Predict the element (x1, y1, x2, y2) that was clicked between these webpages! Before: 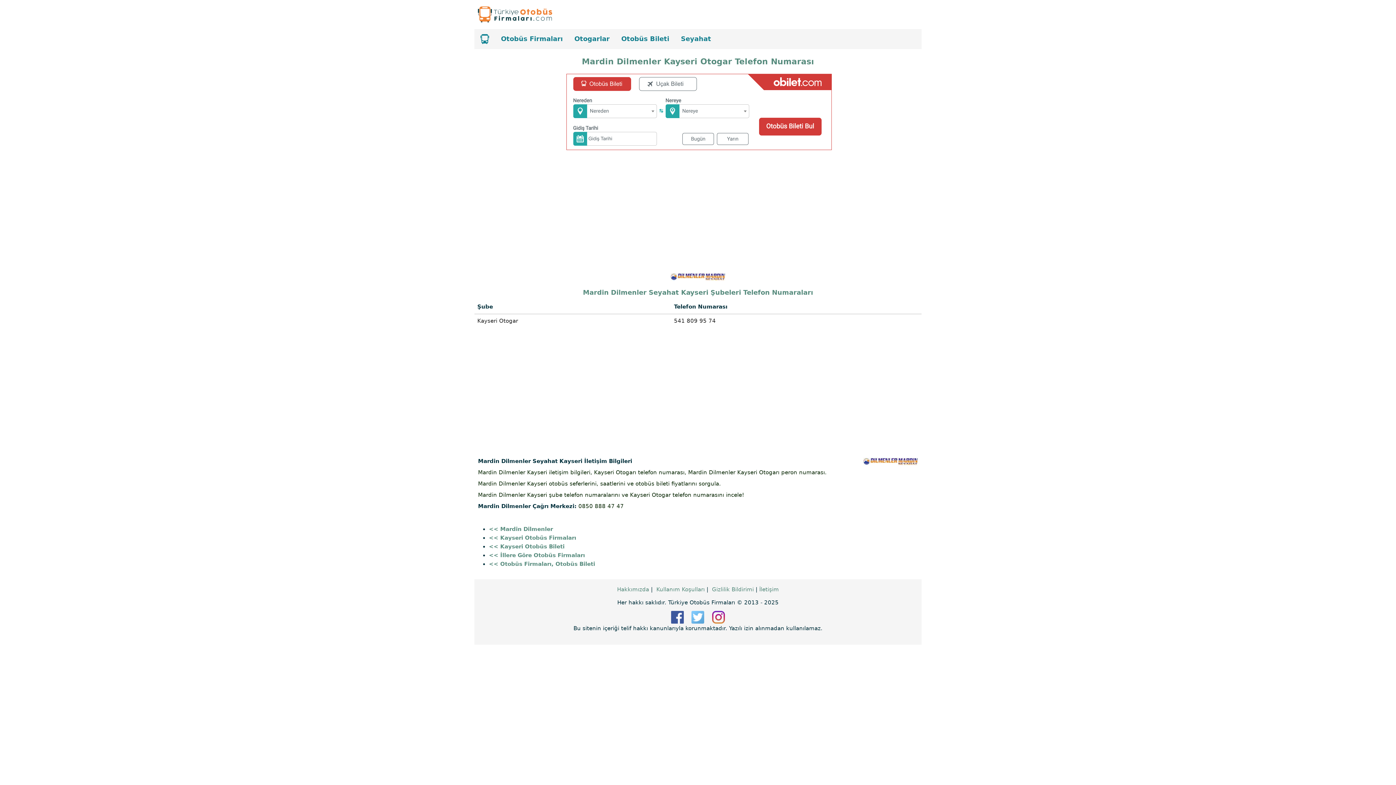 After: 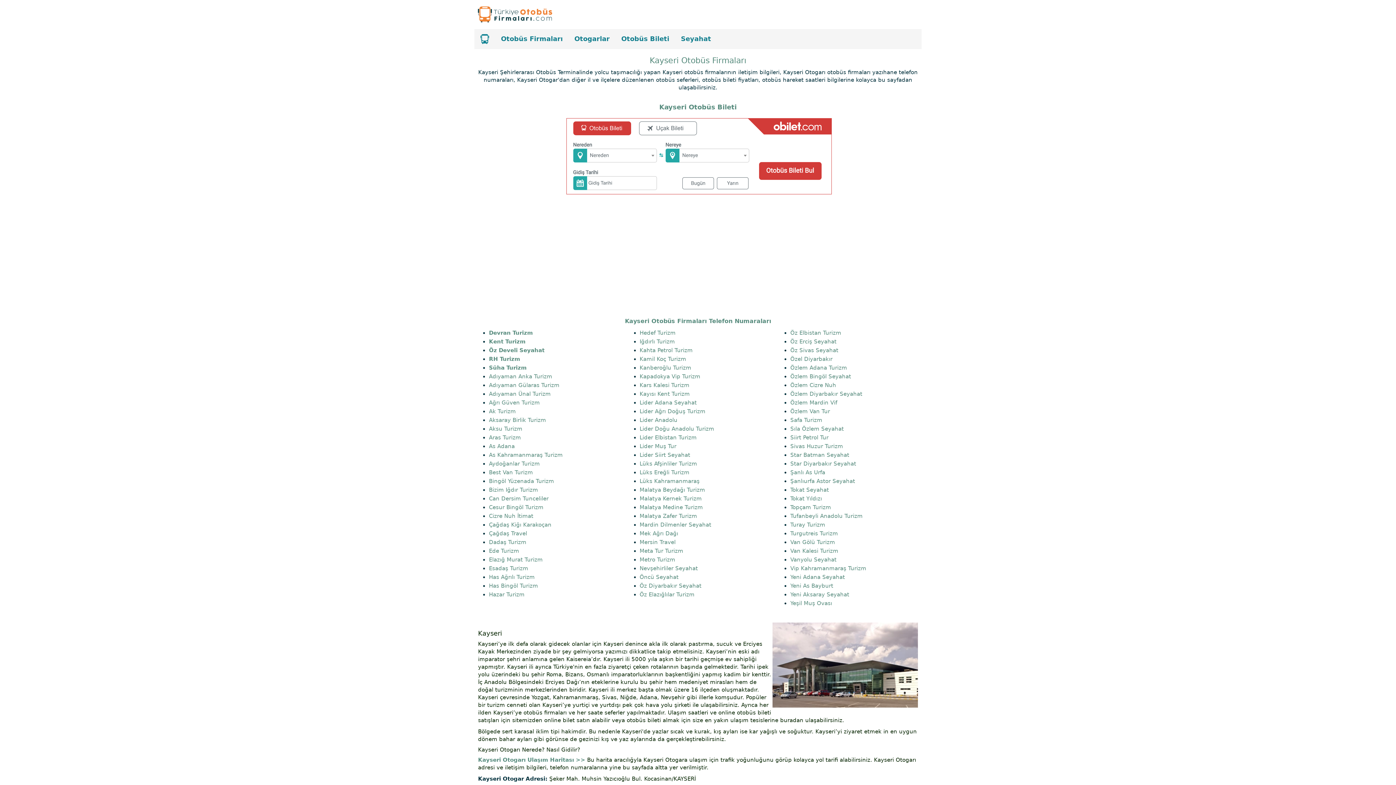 Action: label: << Kayseri Otobüs Firmaları bbox: (489, 549, 576, 556)